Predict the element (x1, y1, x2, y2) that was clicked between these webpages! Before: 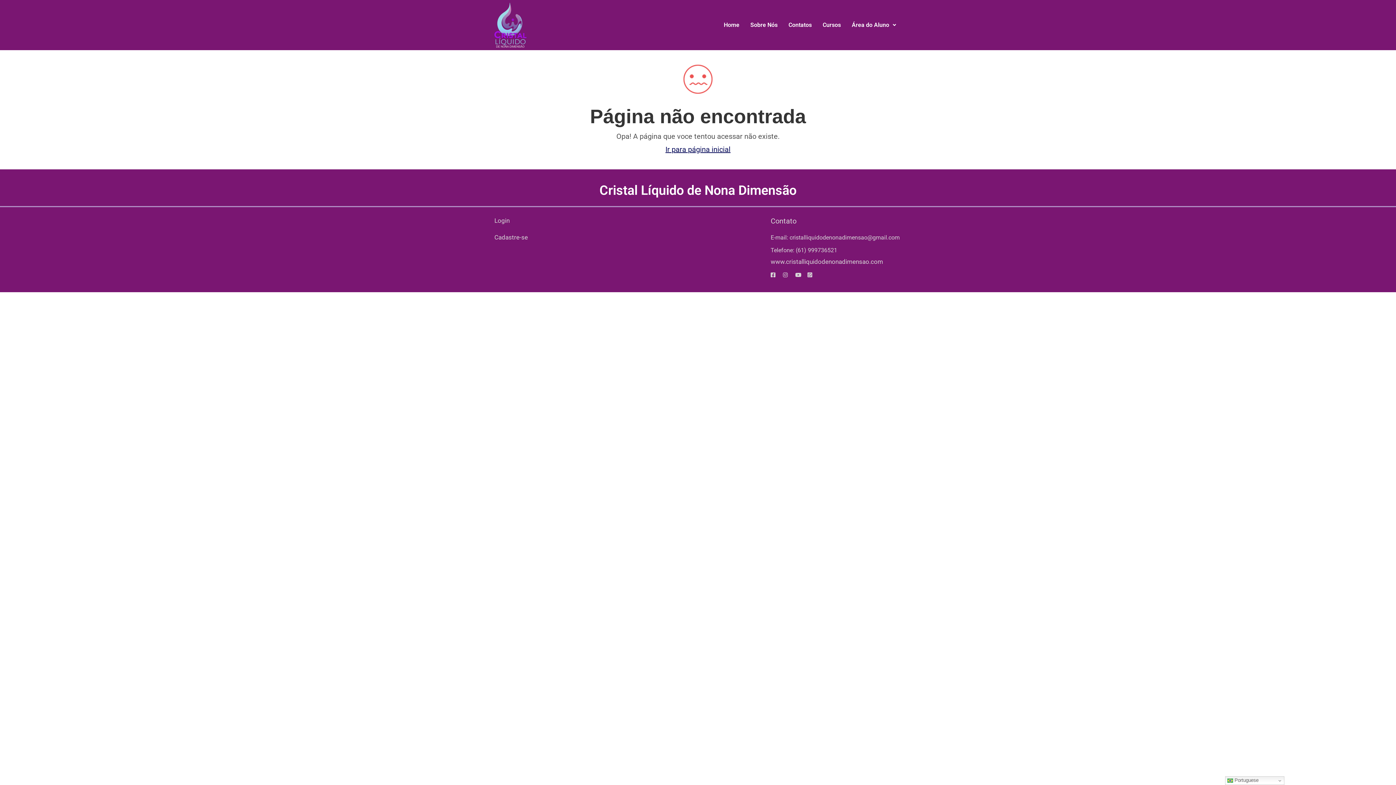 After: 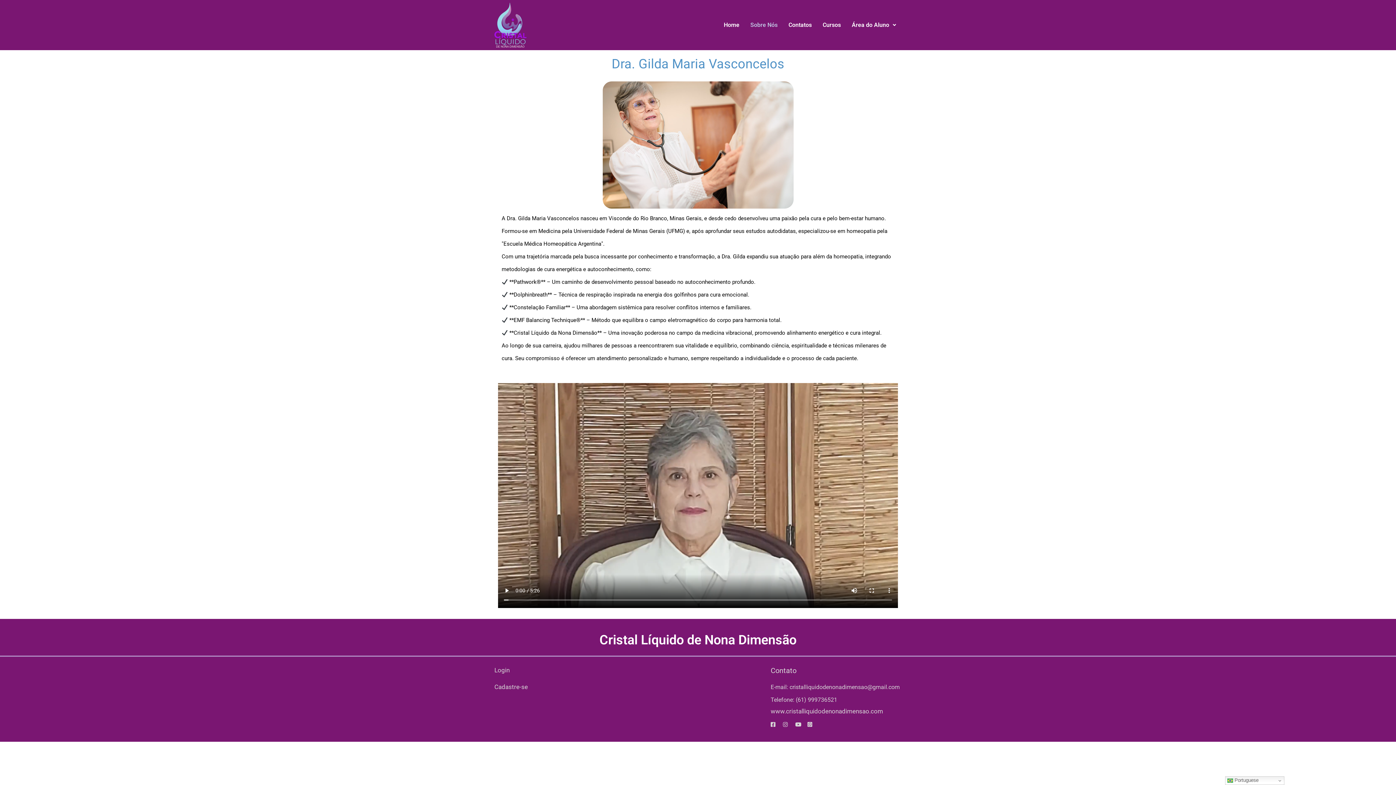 Action: bbox: (745, 16, 783, 33) label: Sobre Nós